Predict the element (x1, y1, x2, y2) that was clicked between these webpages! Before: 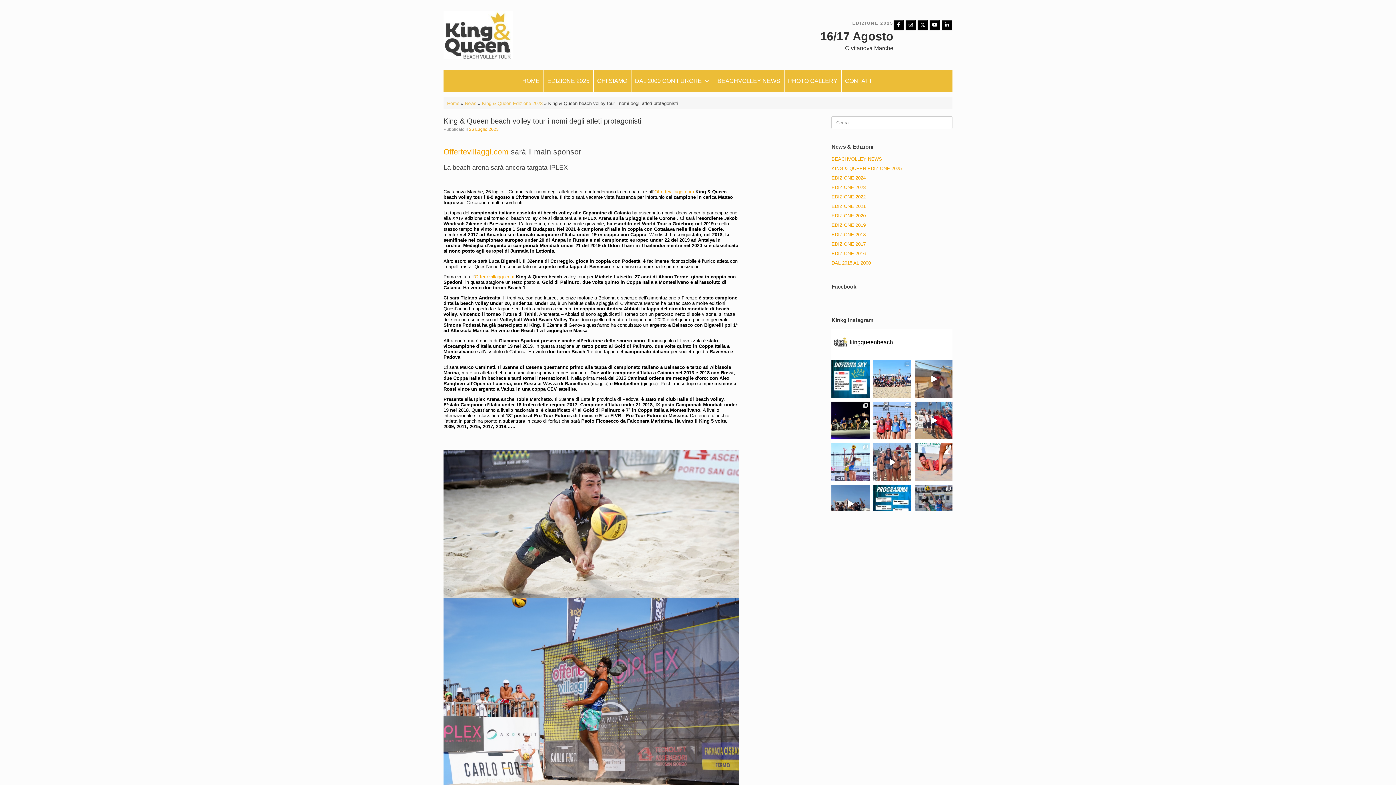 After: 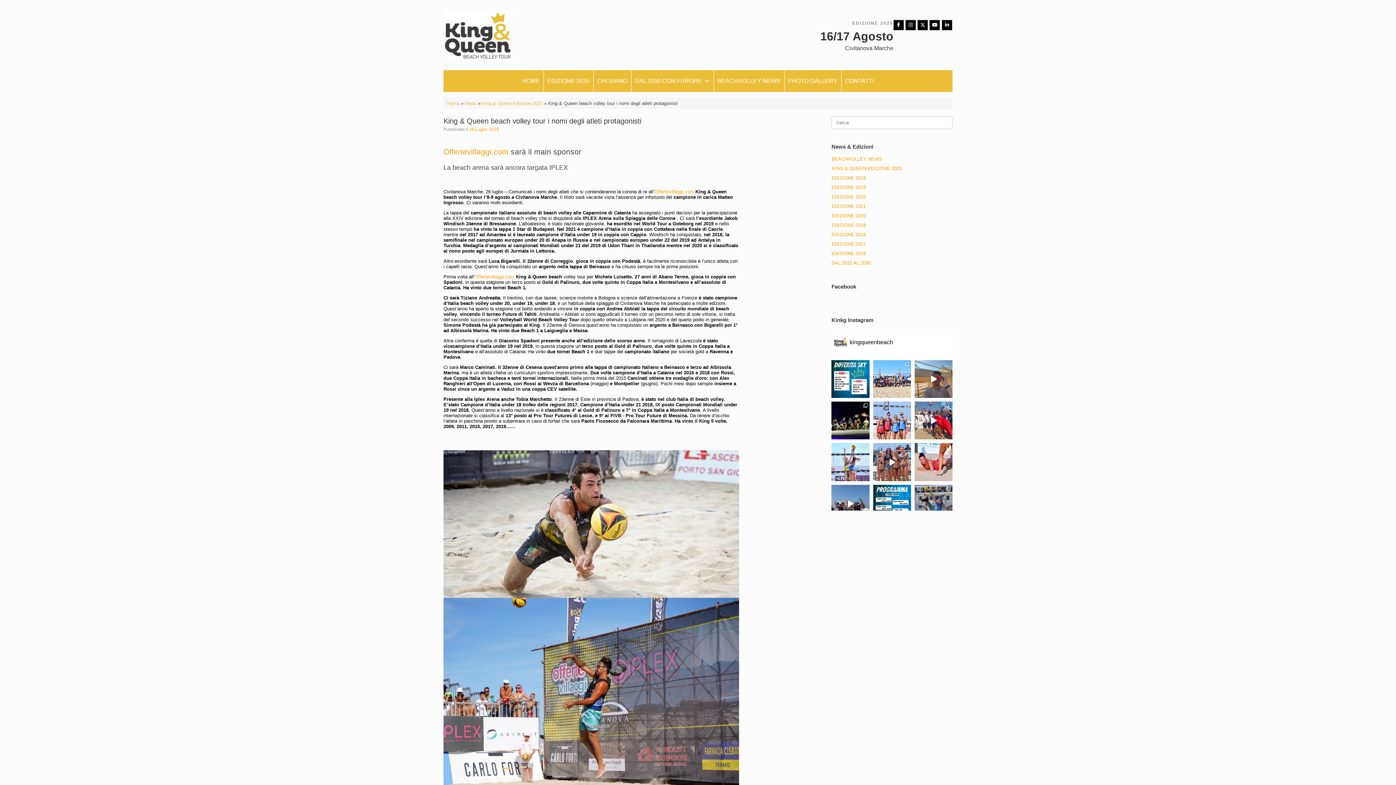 Action: bbox: (469, 126, 498, 132) label: 26 Luglio 2023